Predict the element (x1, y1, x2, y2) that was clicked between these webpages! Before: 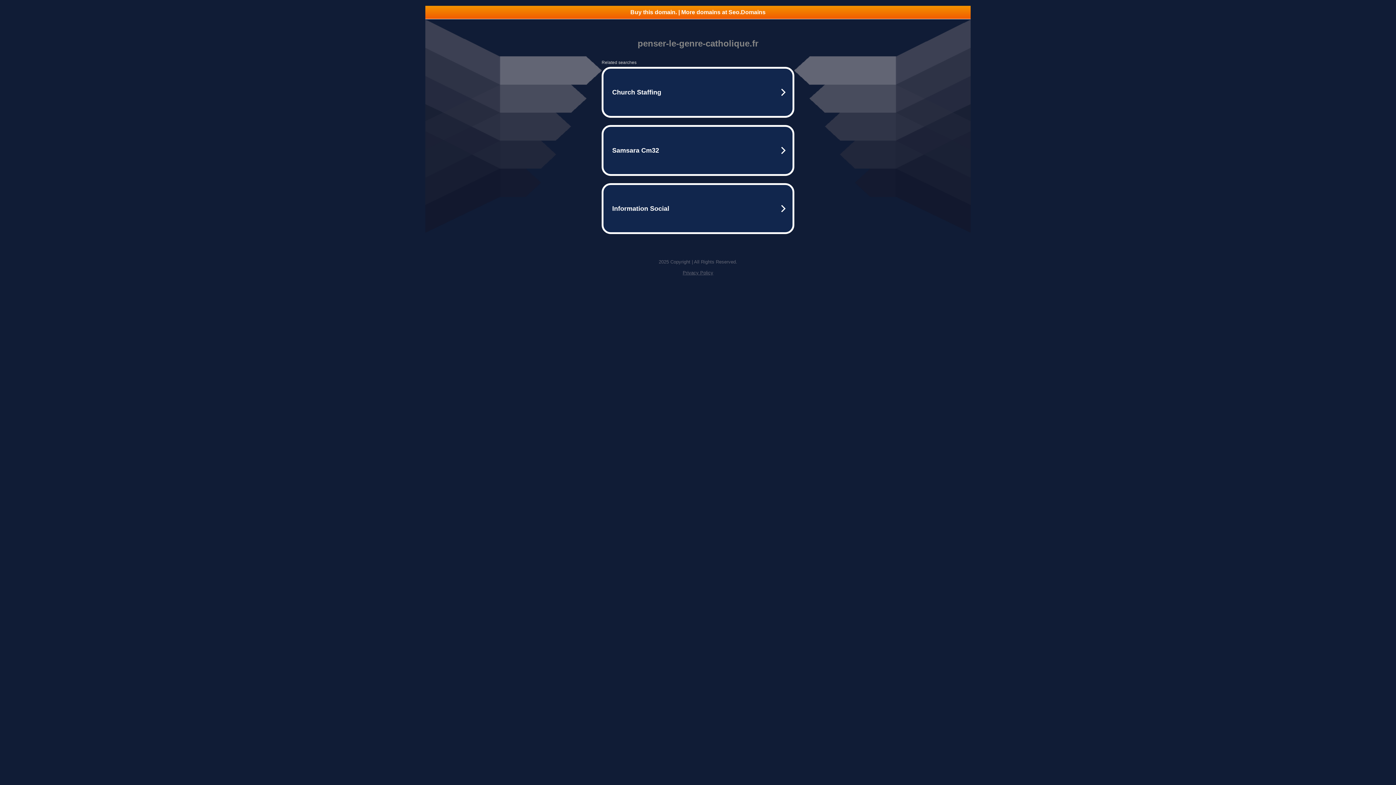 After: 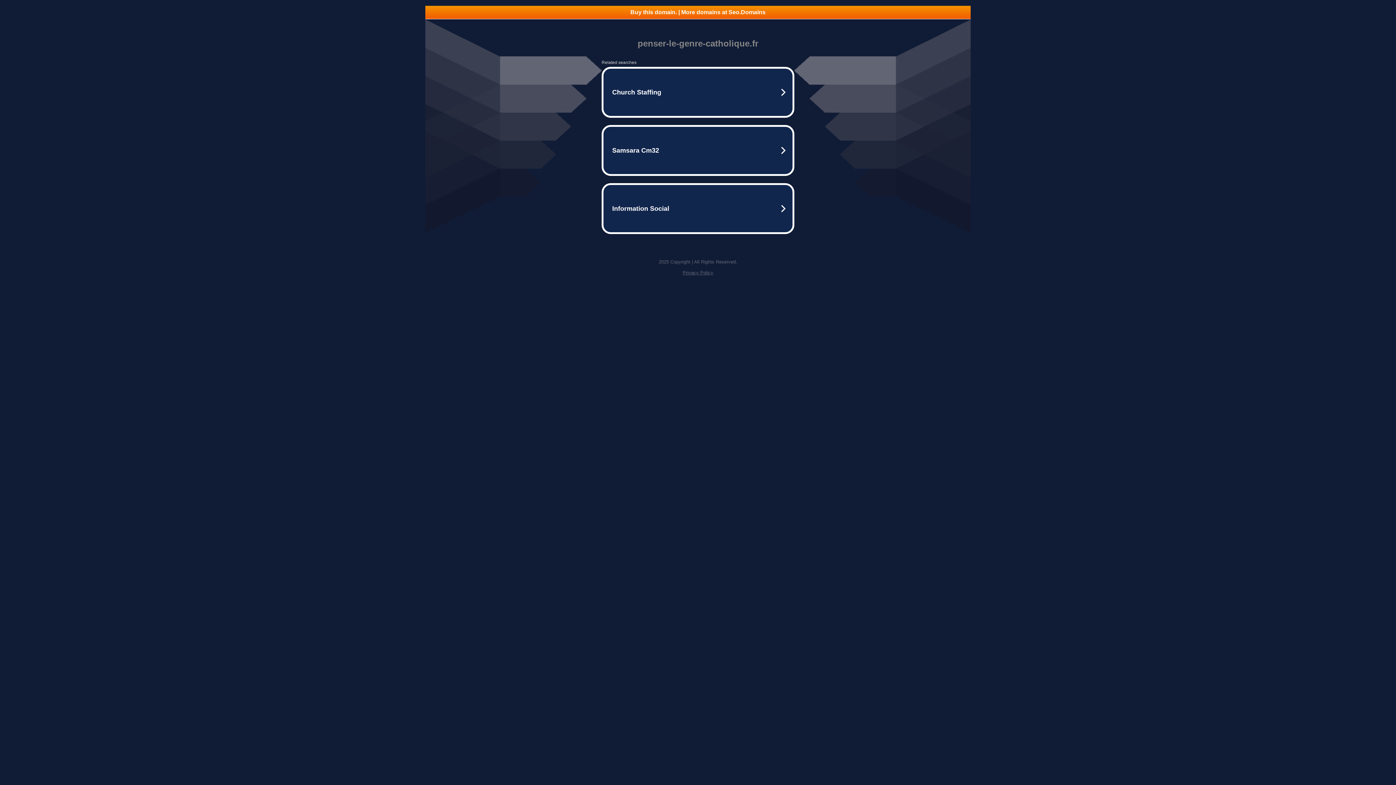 Action: label: Buy this domain. | More domains at Seo.Domains bbox: (425, 5, 970, 18)